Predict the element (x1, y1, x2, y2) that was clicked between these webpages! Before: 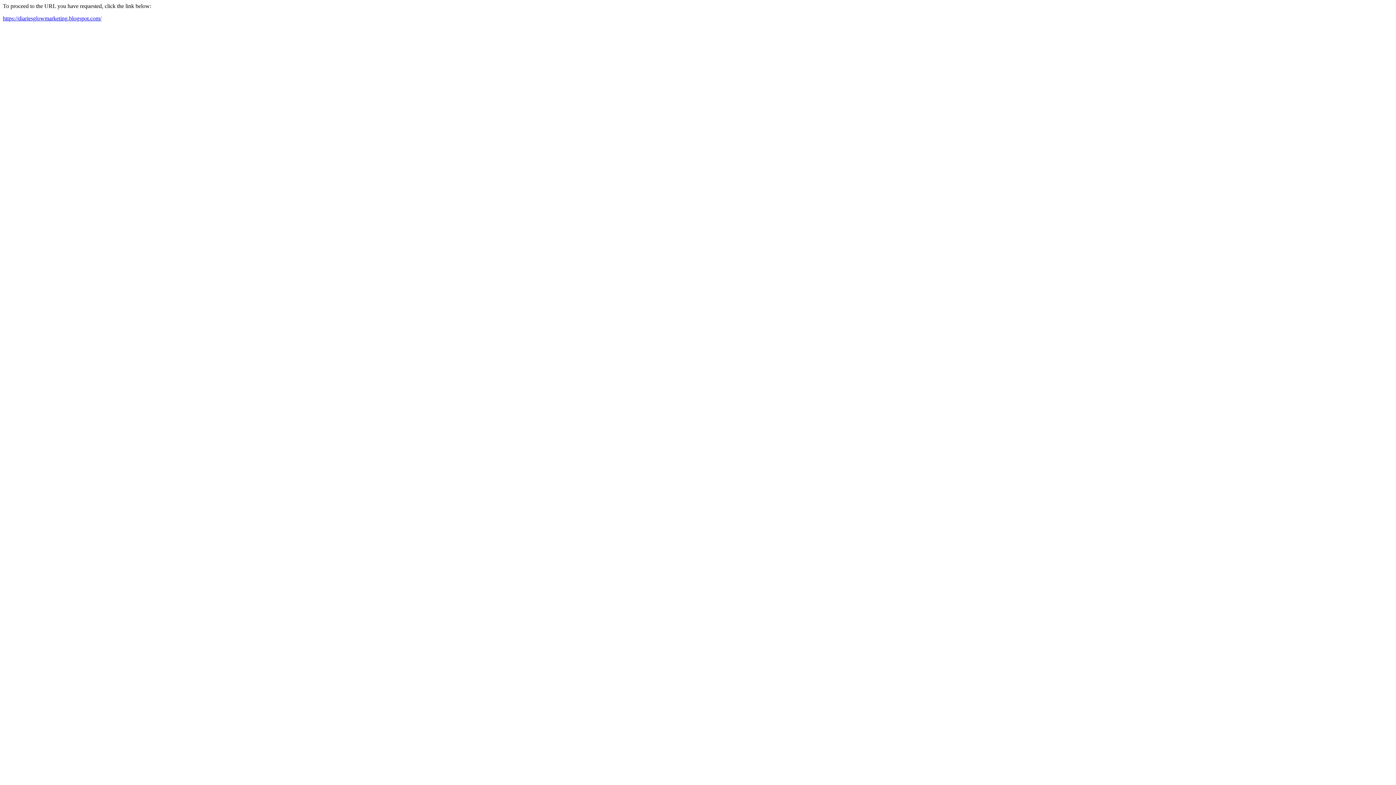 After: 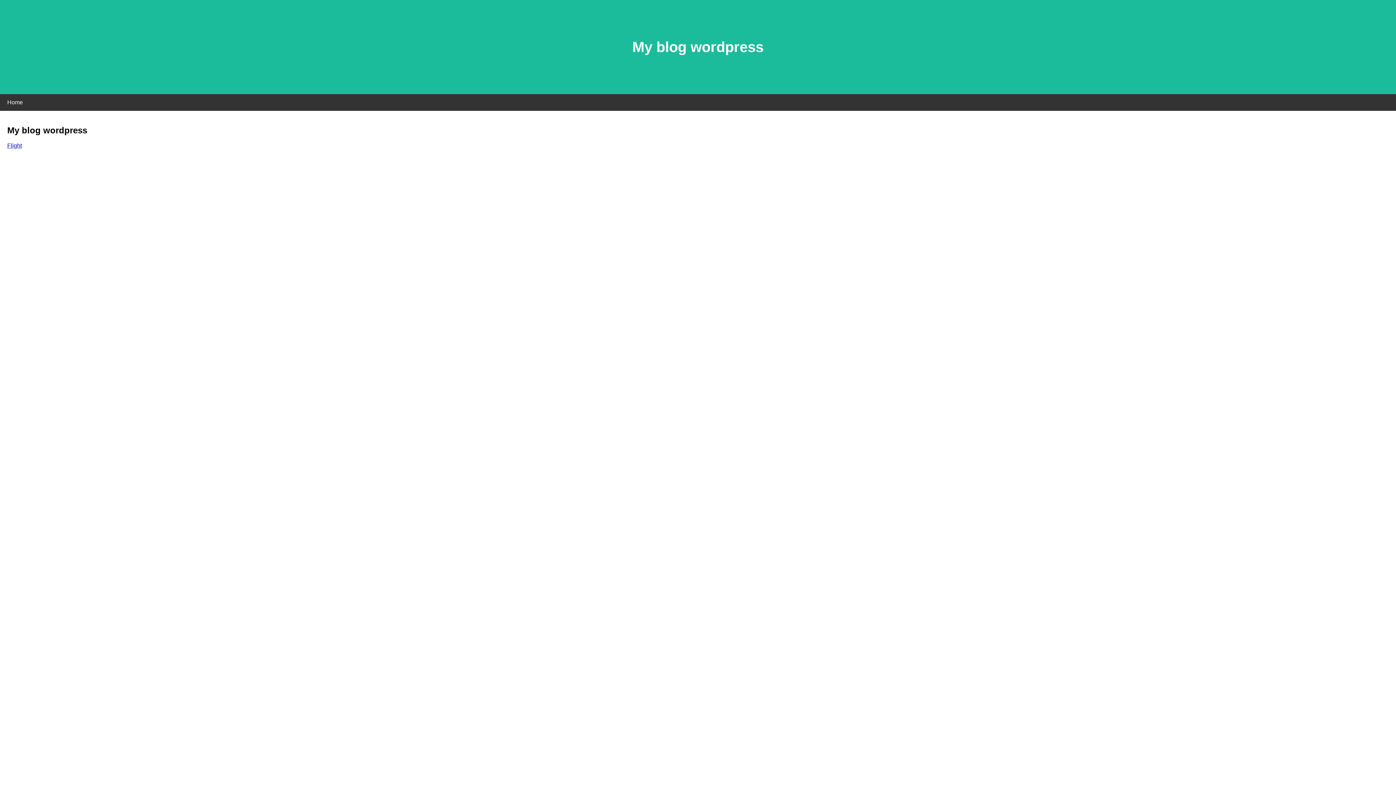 Action: label: https://diariesglowmarketing.blogspot.com/ bbox: (2, 15, 101, 21)